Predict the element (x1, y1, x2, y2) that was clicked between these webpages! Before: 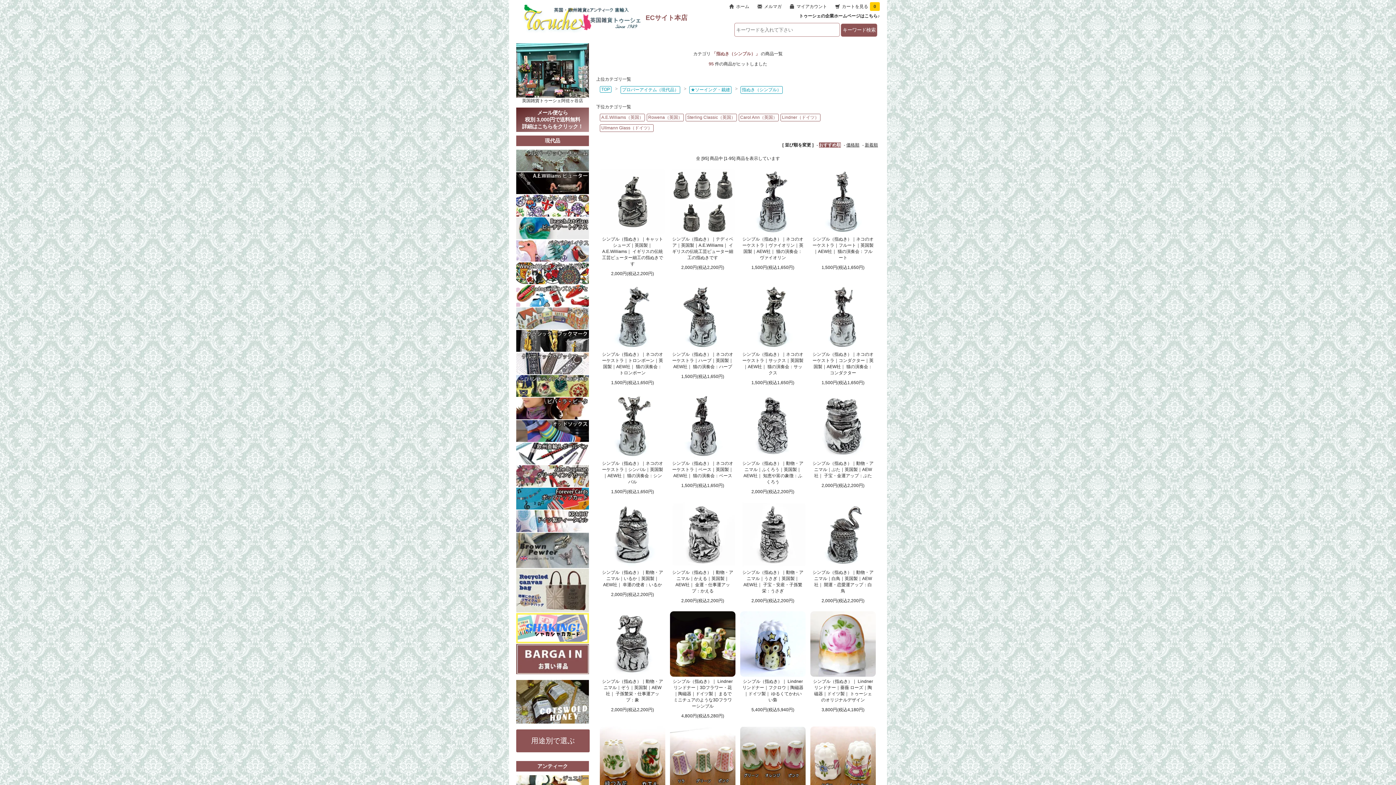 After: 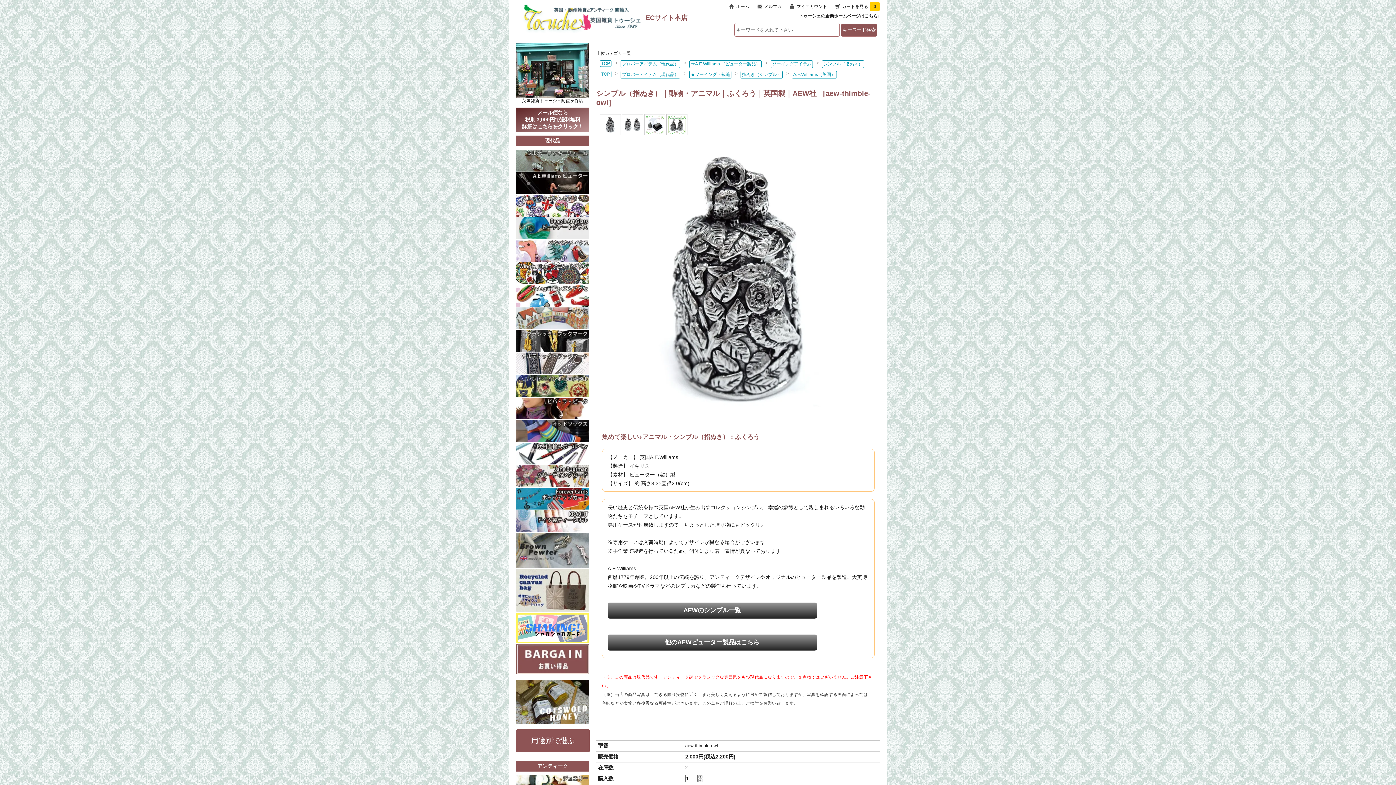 Action: bbox: (740, 423, 805, 428)